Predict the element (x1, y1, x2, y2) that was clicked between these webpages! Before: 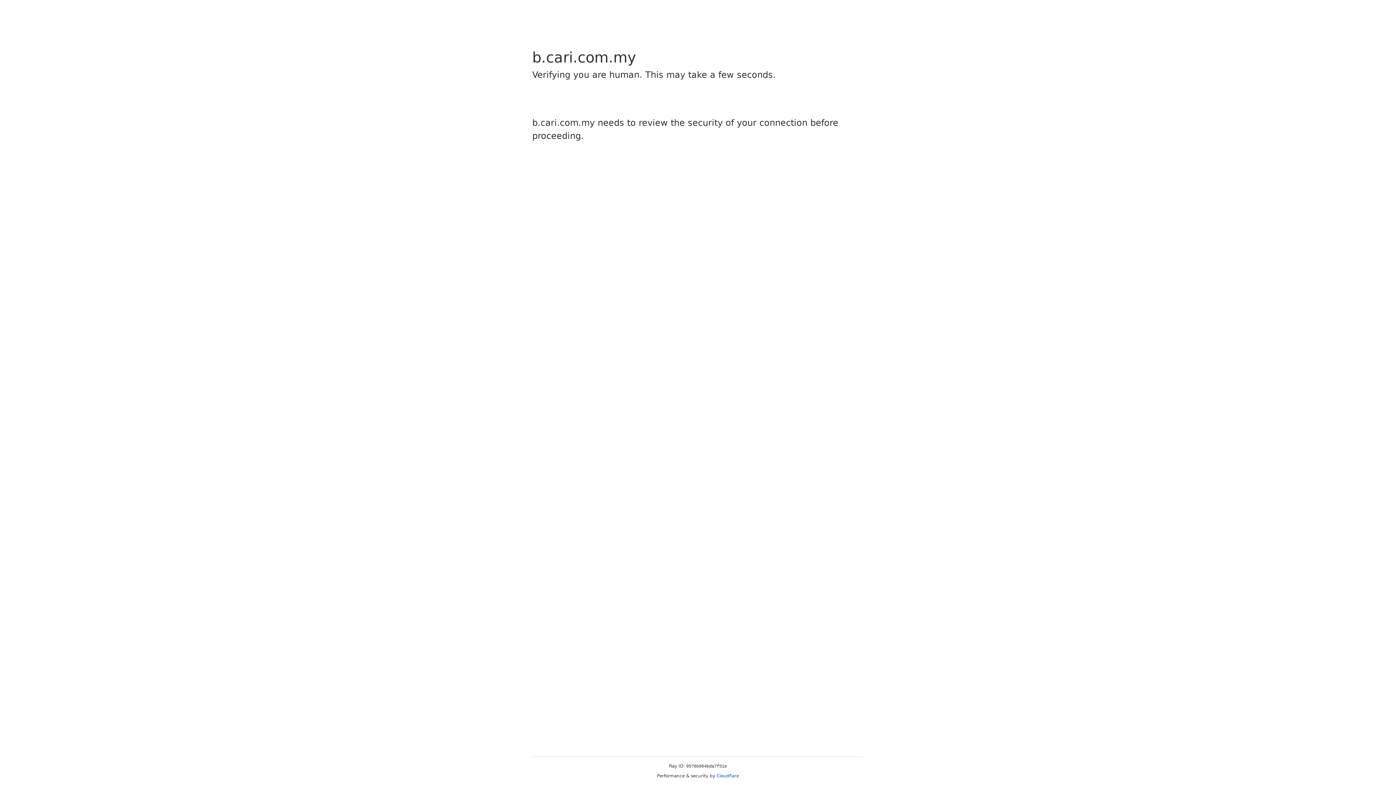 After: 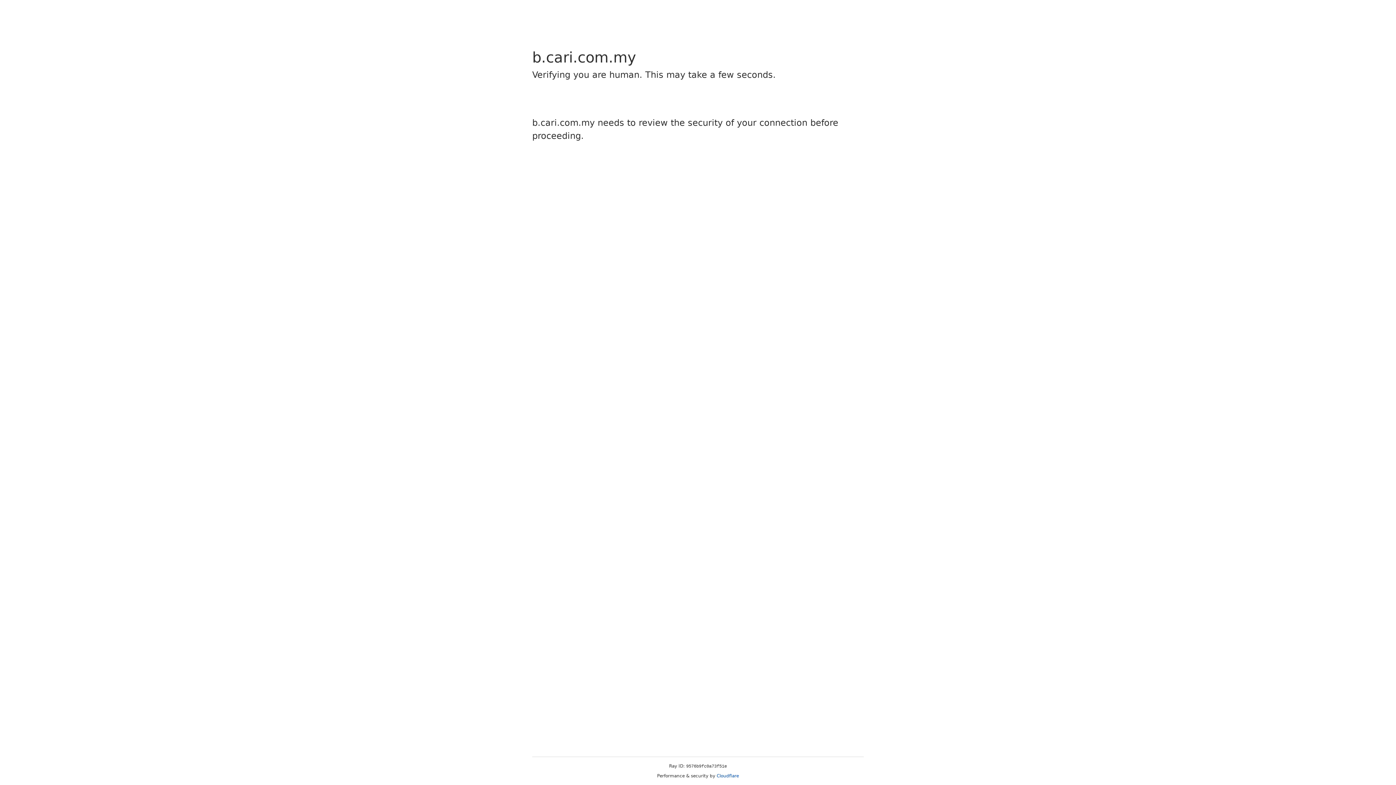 Action: label: Cloudflare bbox: (716, 773, 739, 778)